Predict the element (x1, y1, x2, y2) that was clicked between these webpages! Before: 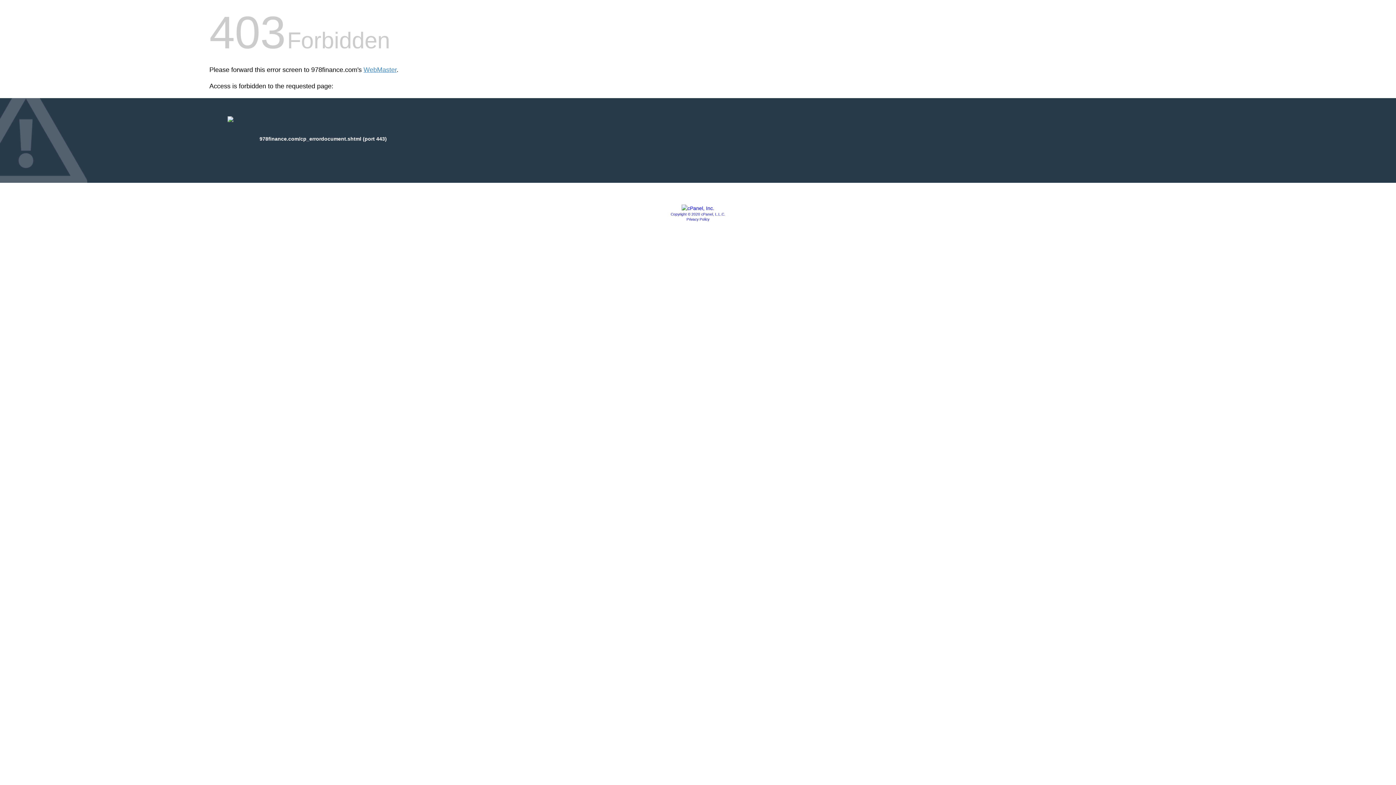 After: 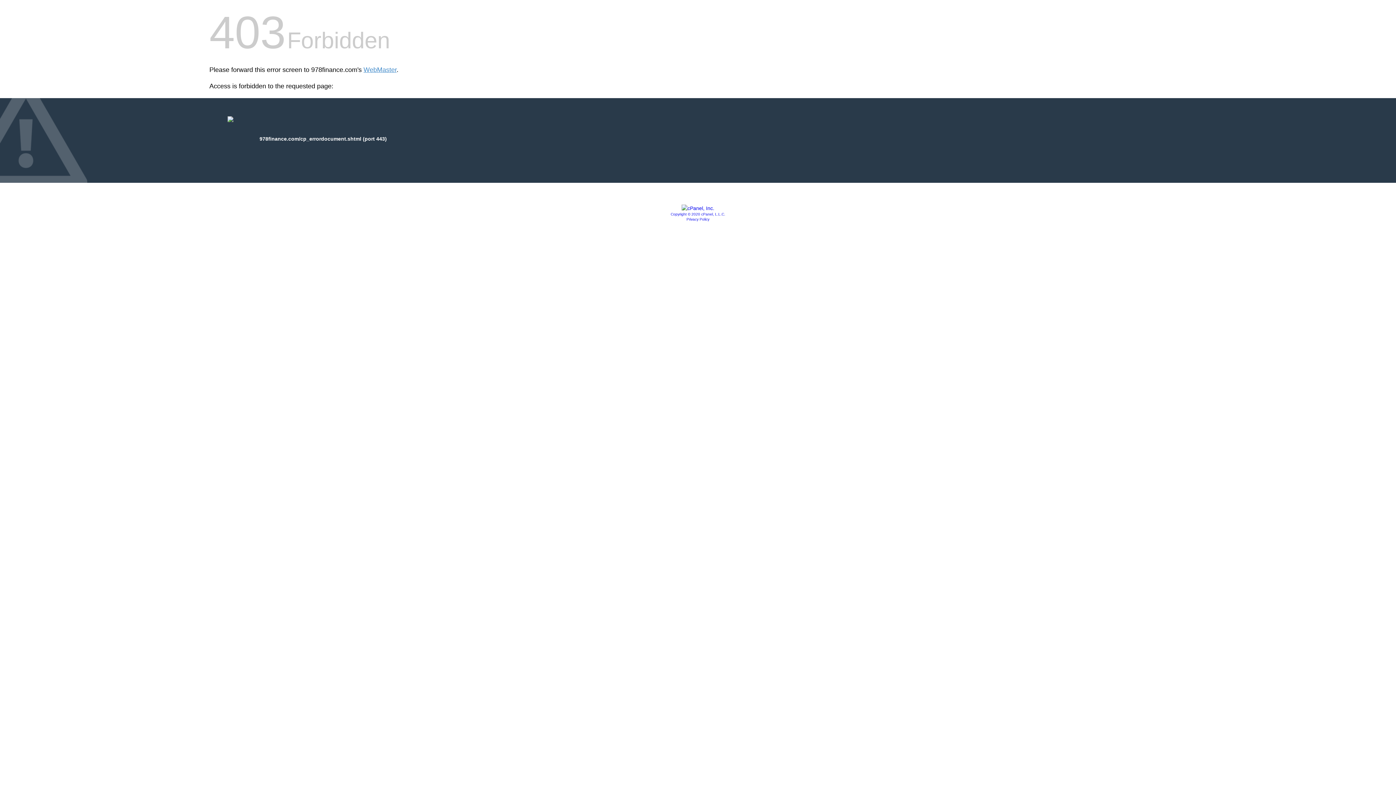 Action: label: Privacy Policy bbox: (686, 217, 709, 221)